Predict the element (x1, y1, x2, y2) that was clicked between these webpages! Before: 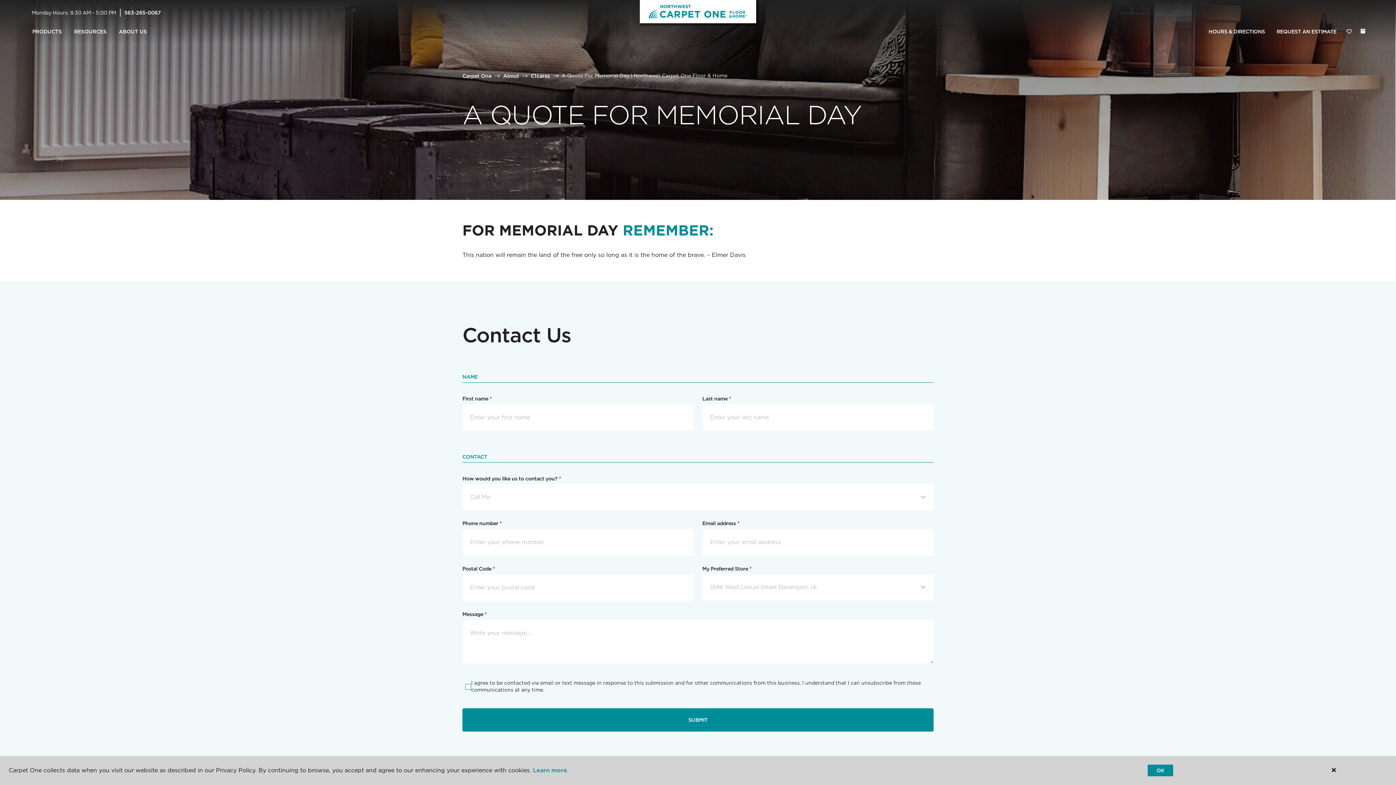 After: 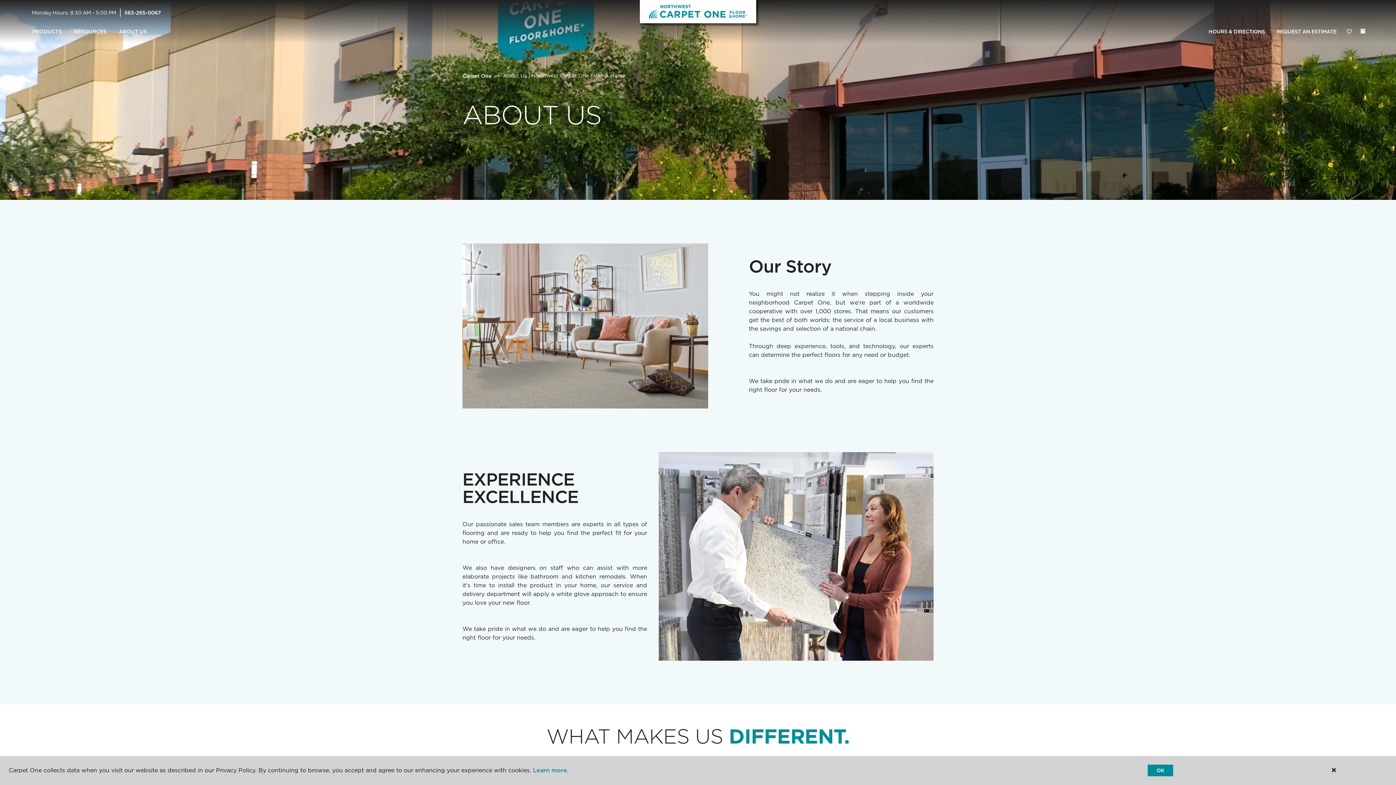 Action: bbox: (503, 72, 519, 78) label: About